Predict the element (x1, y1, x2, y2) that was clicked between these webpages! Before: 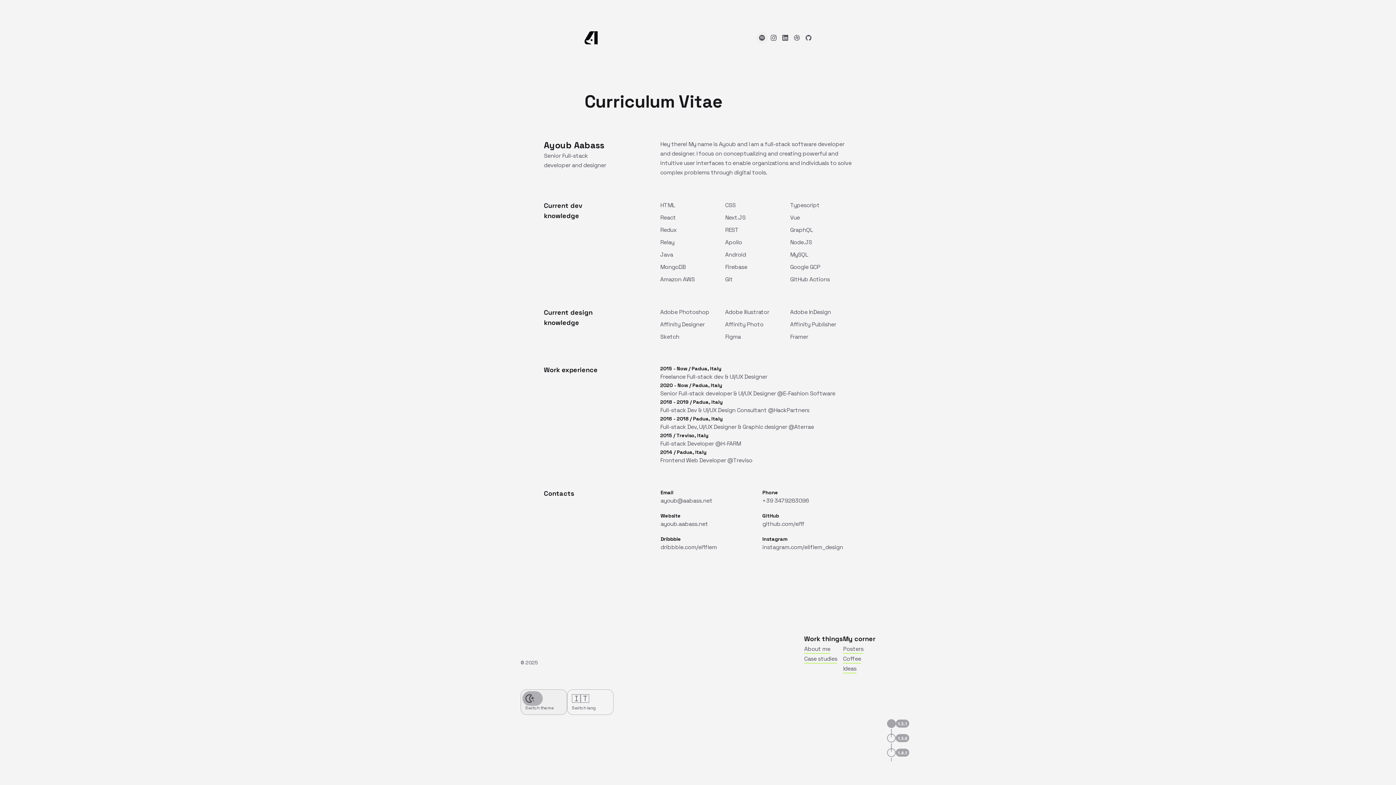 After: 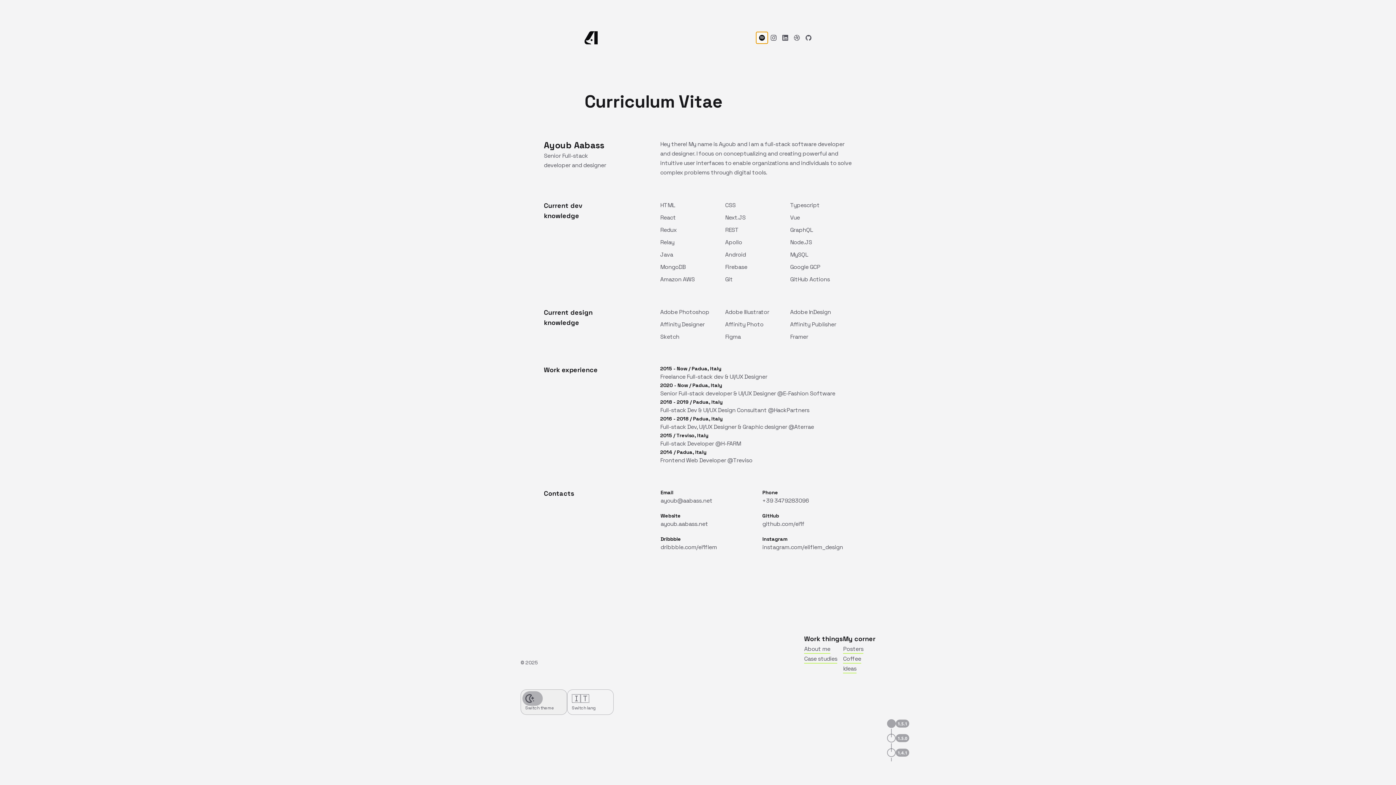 Action: bbox: (756, 32, 768, 43)